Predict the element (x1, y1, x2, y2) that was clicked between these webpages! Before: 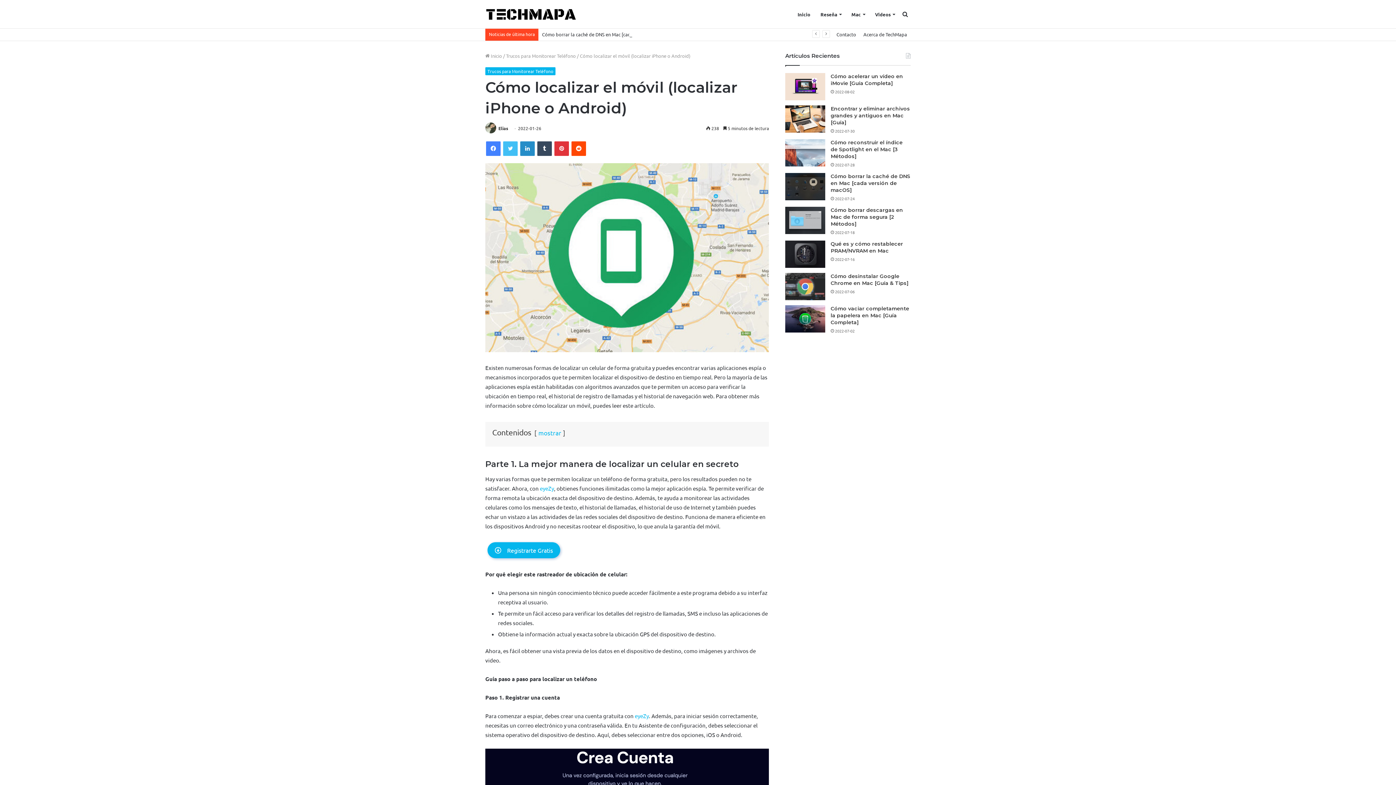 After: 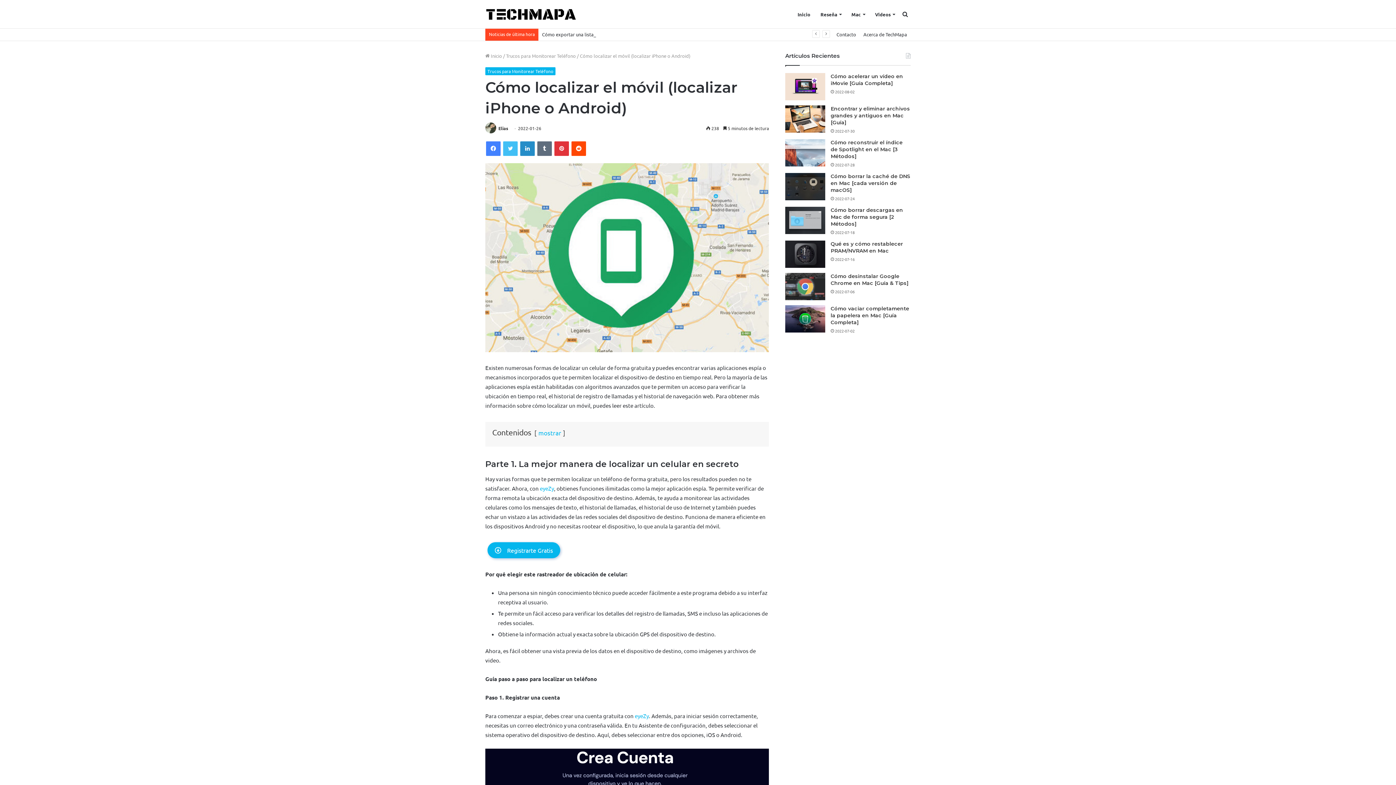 Action: label: Tumblr bbox: (537, 141, 552, 156)